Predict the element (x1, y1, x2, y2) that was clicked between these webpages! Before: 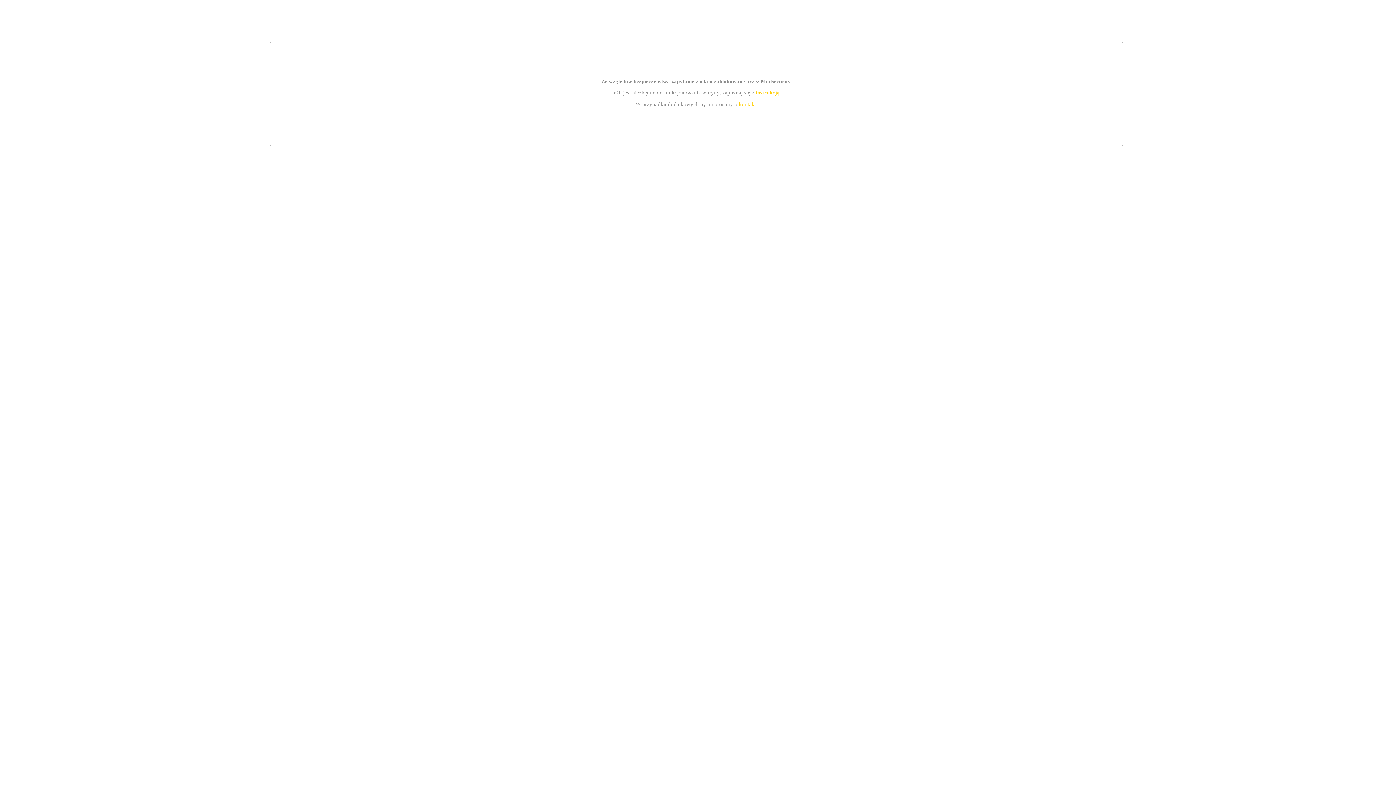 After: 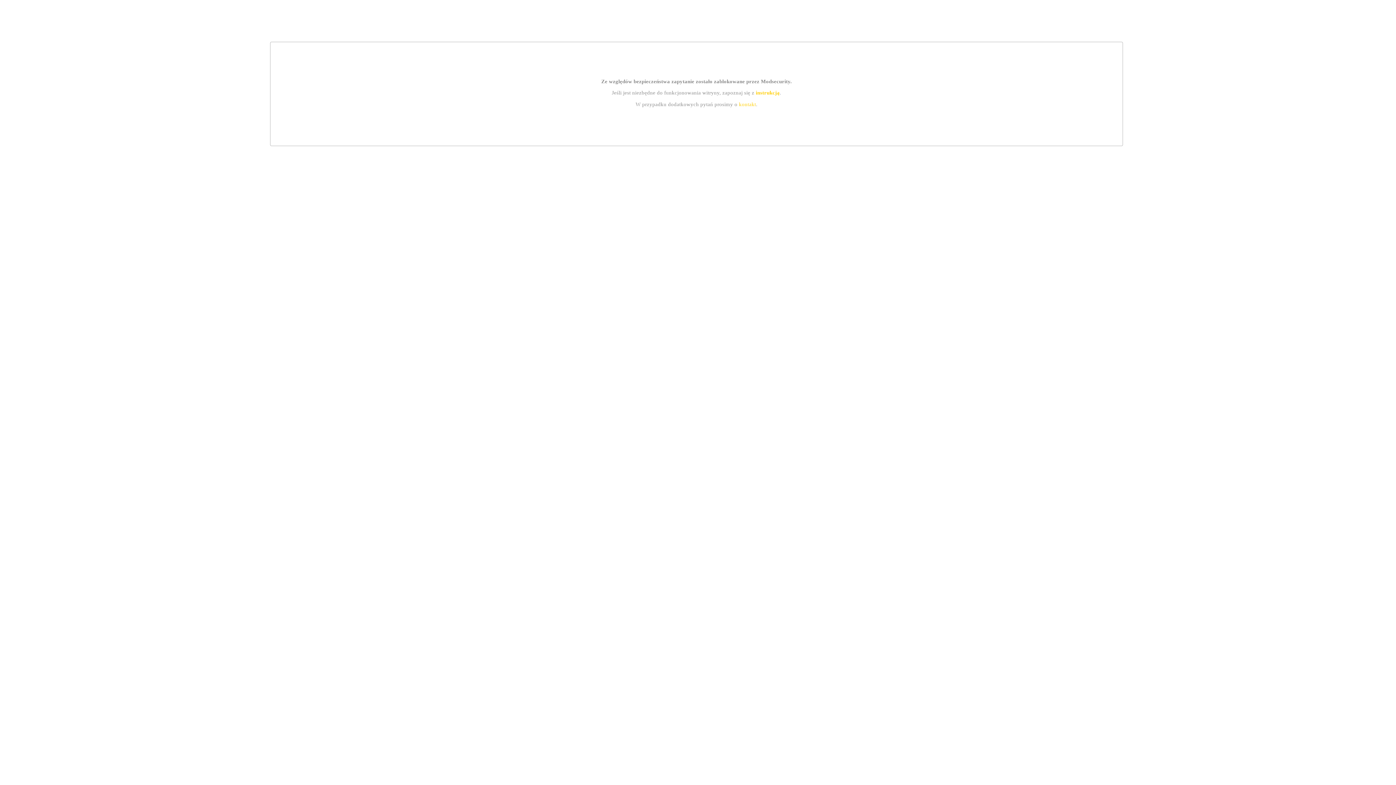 Action: label: instrukcją bbox: (755, 89, 779, 95)